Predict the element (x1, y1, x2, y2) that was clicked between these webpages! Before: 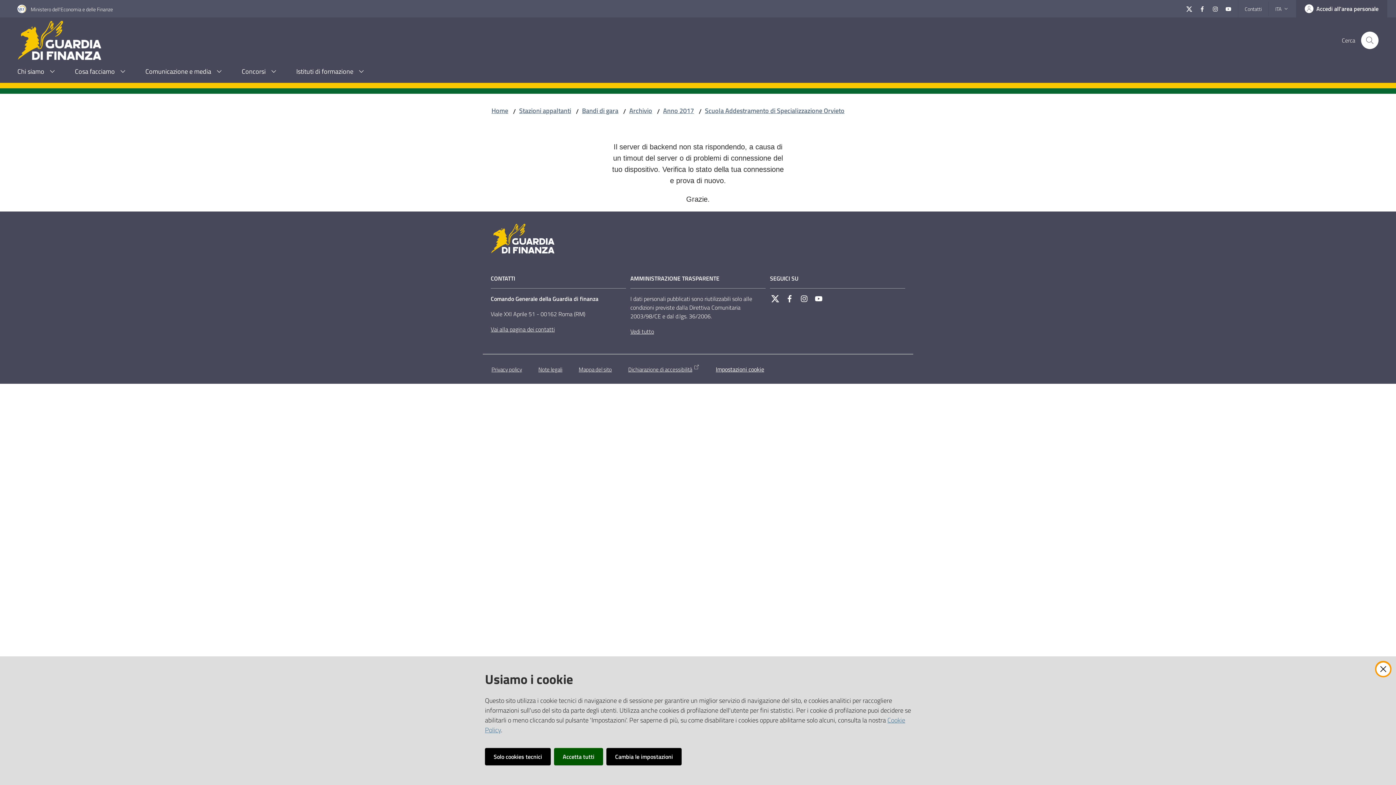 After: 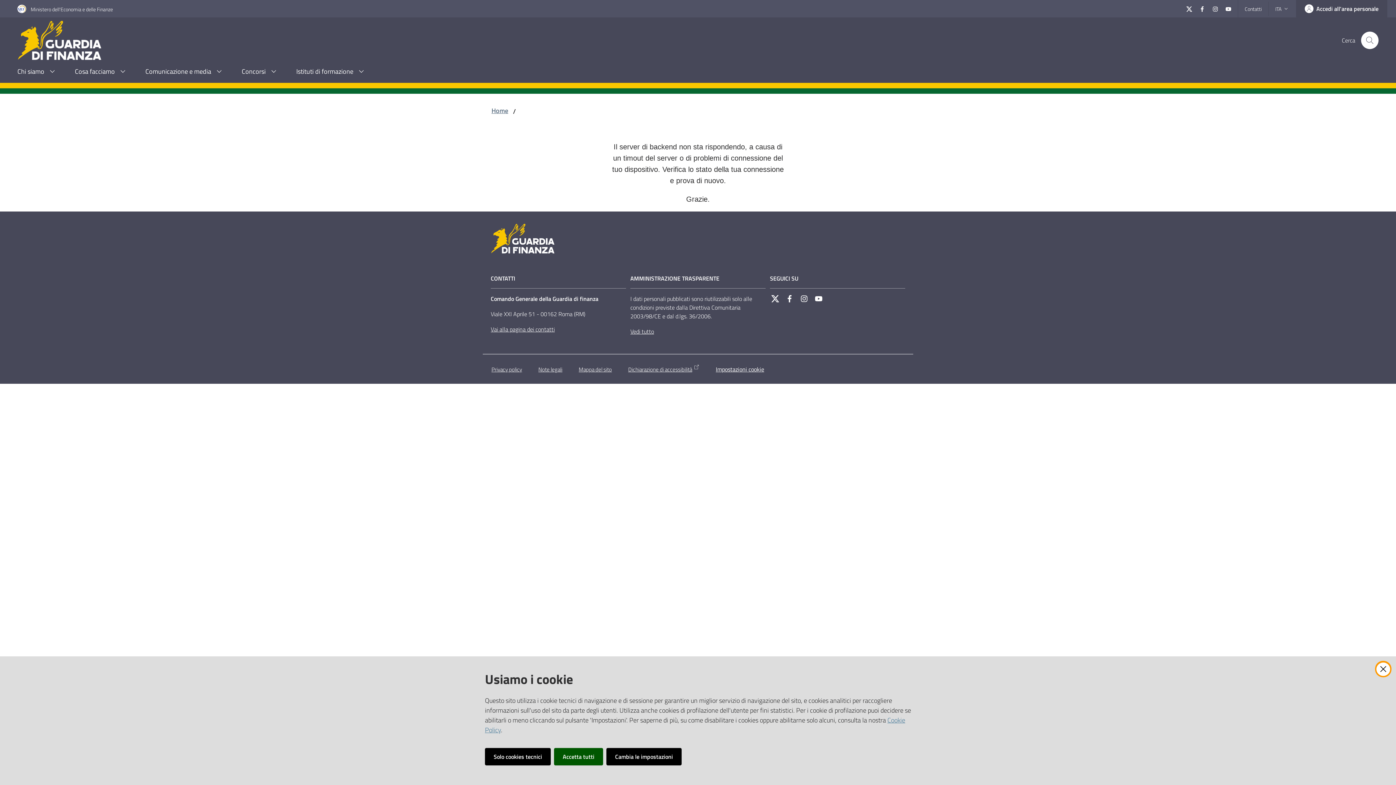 Action: label: Note legali bbox: (538, 365, 562, 373)